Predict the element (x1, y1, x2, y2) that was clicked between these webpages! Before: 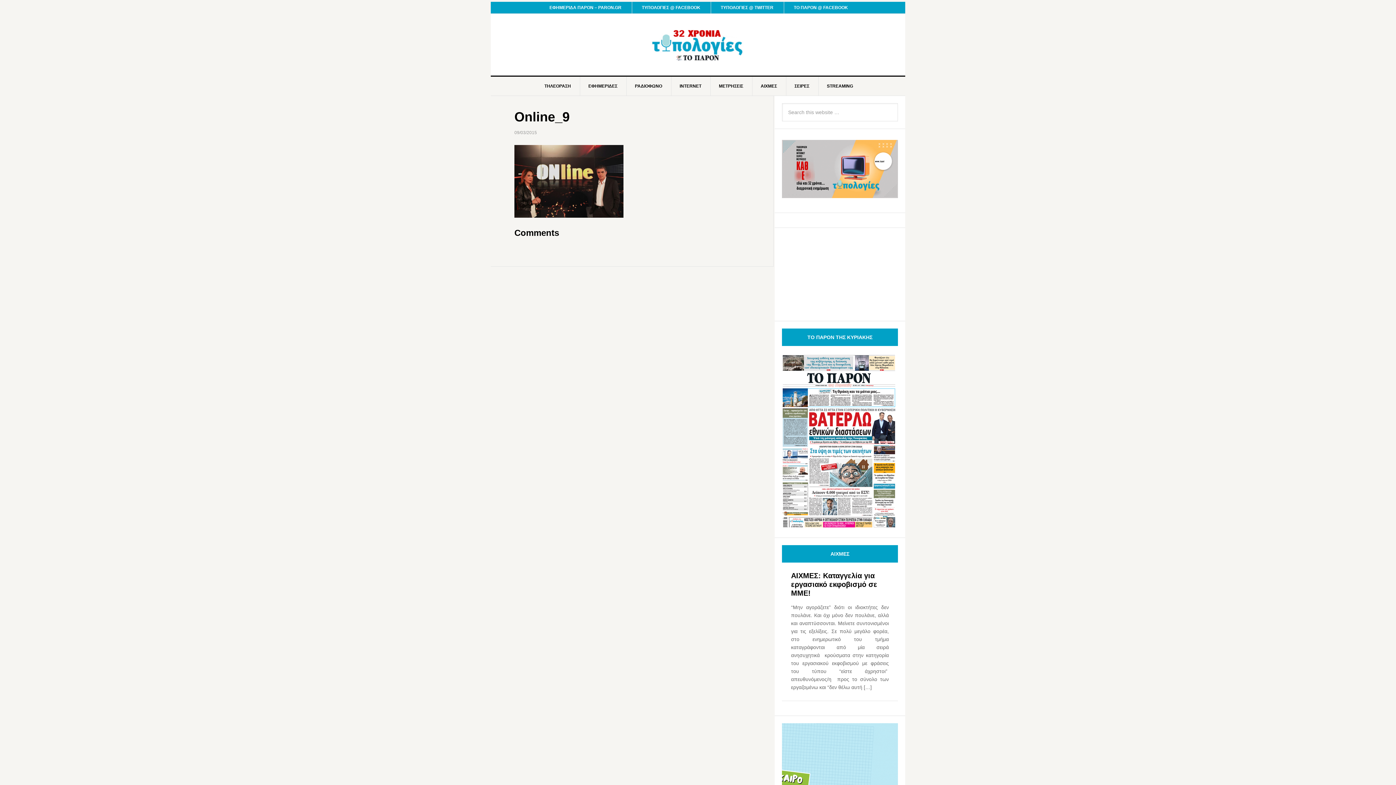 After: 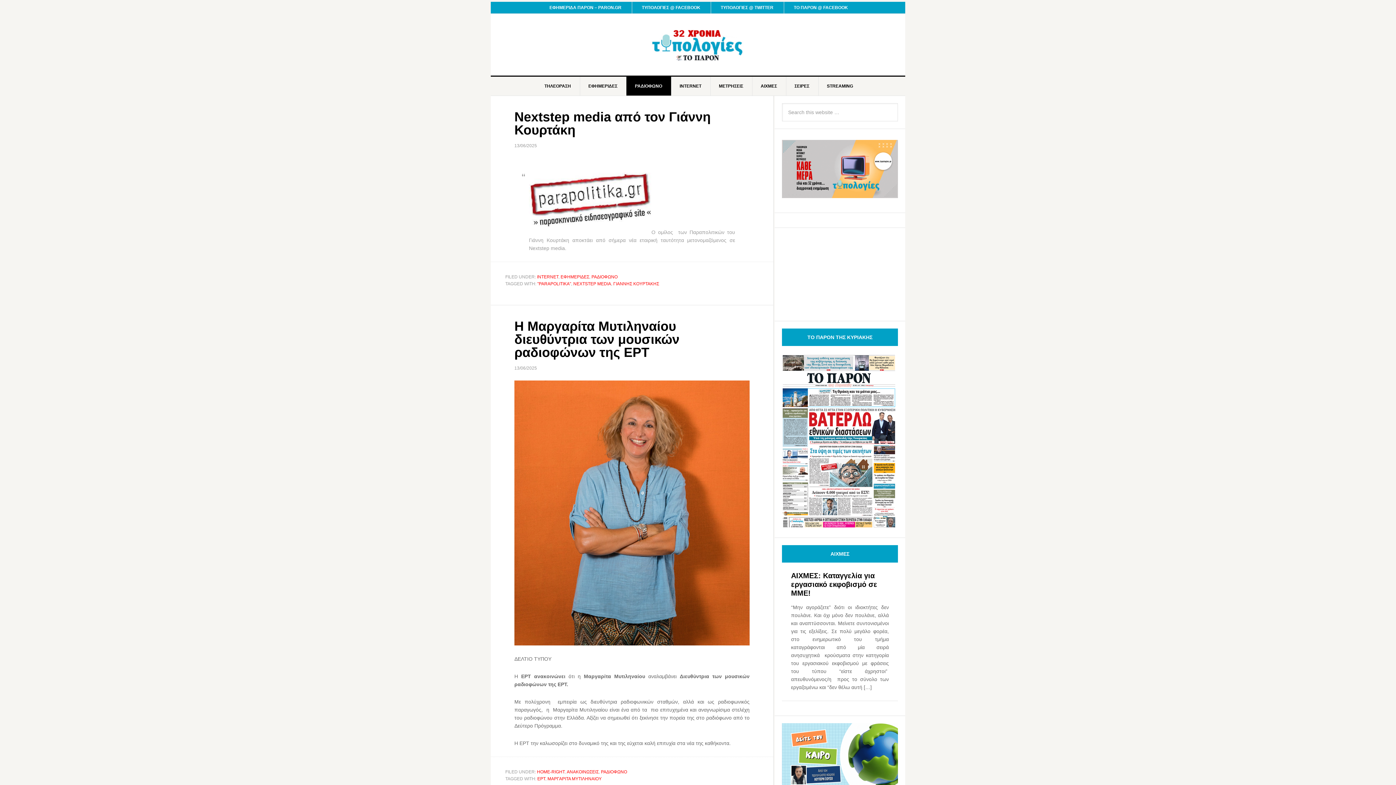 Action: bbox: (626, 76, 671, 95) label: ΡΑΔΙΟΦΩΝΟ